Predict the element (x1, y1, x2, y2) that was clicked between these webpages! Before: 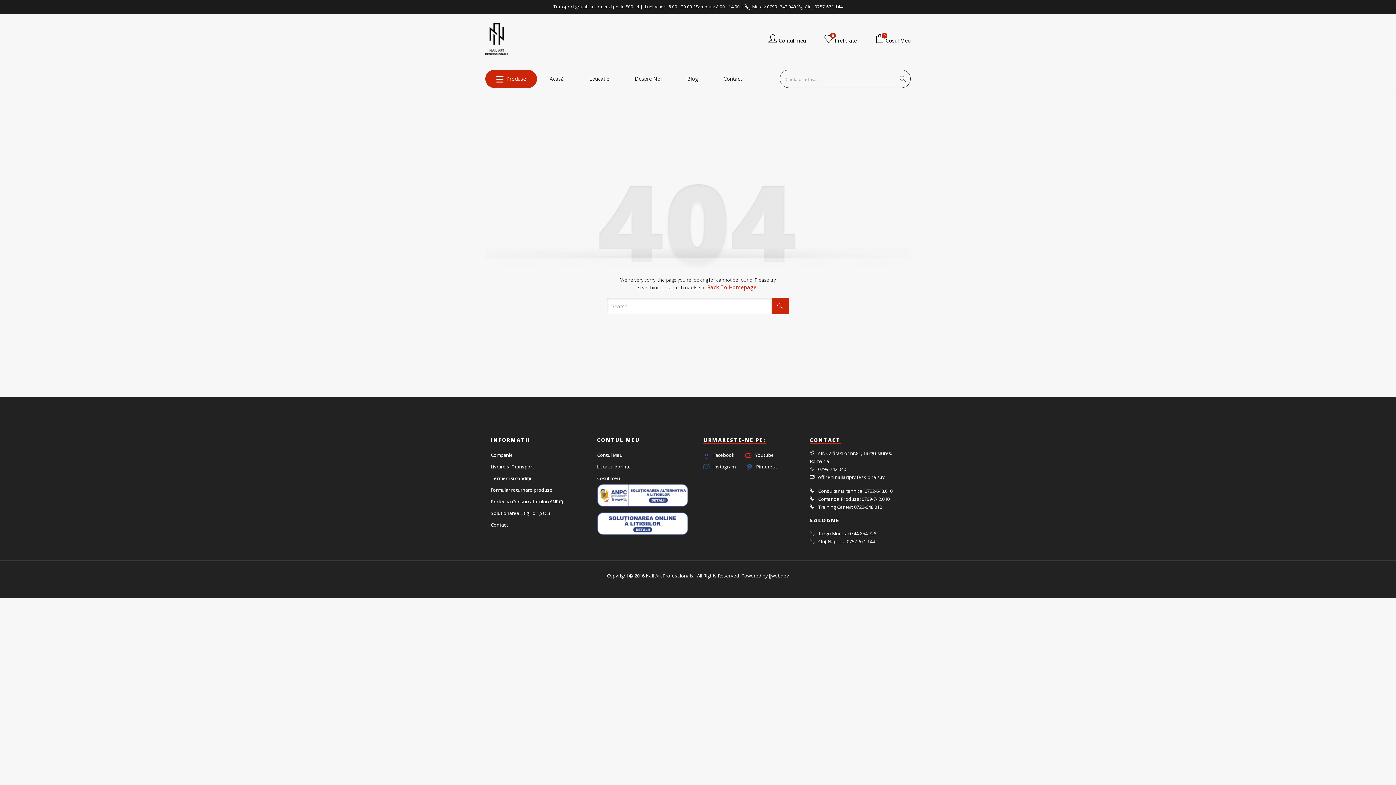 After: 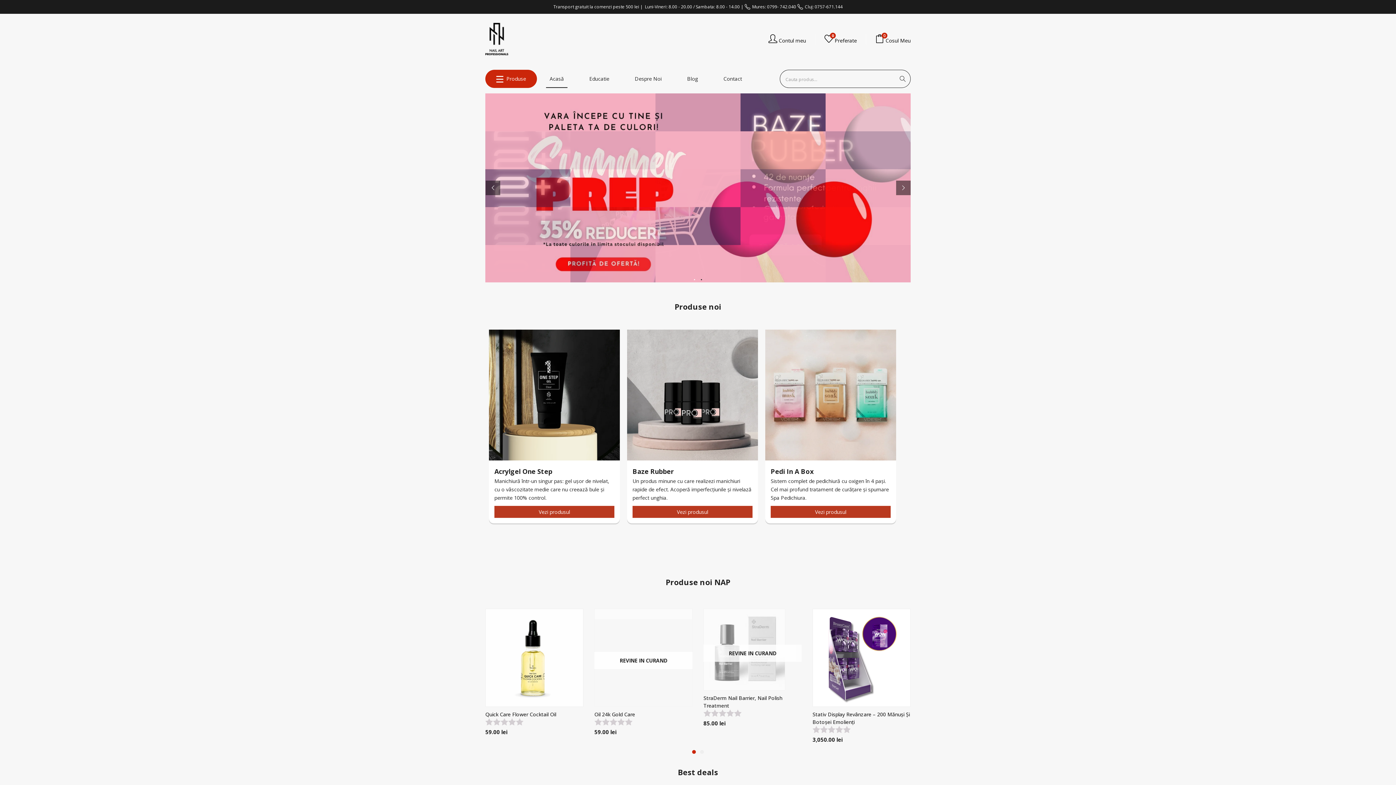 Action: label: Acasă bbox: (546, 69, 567, 88)